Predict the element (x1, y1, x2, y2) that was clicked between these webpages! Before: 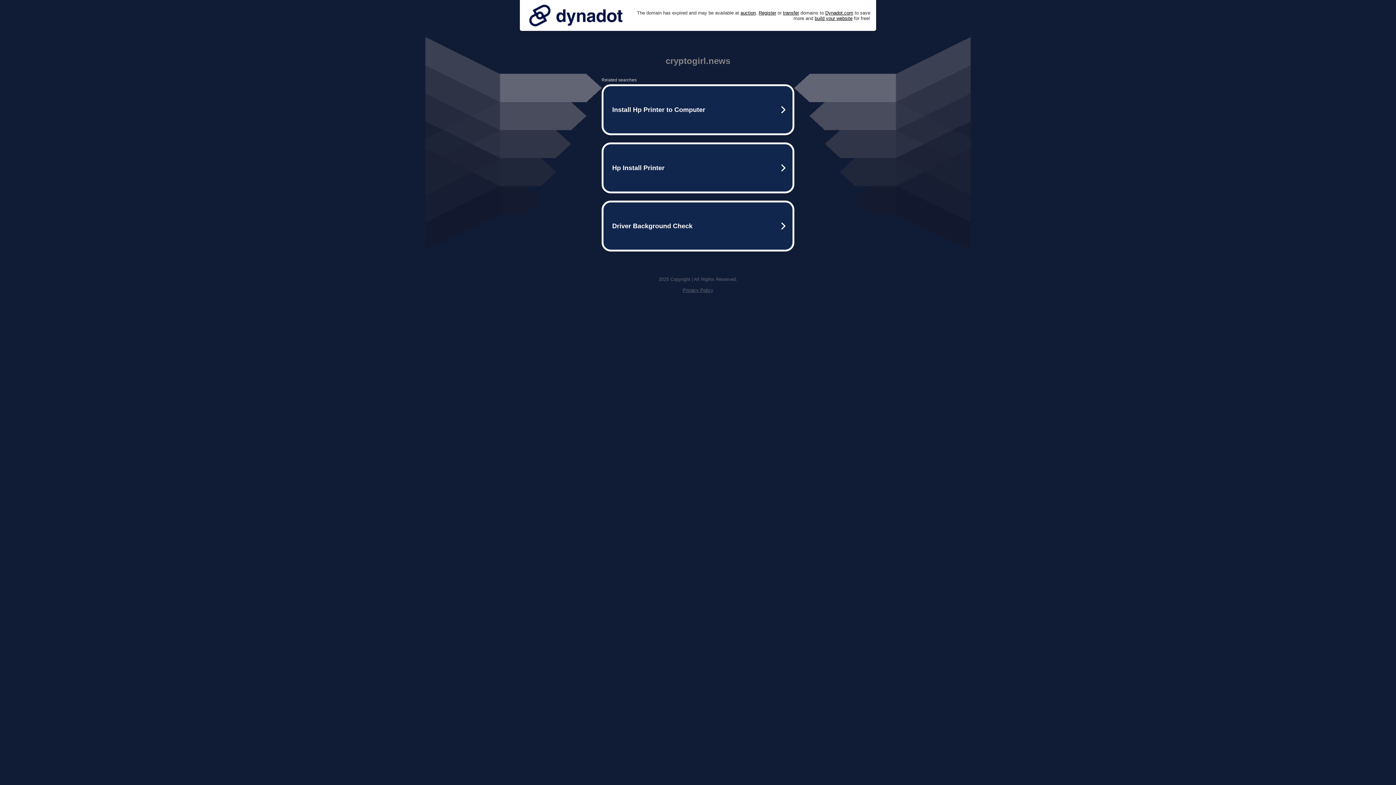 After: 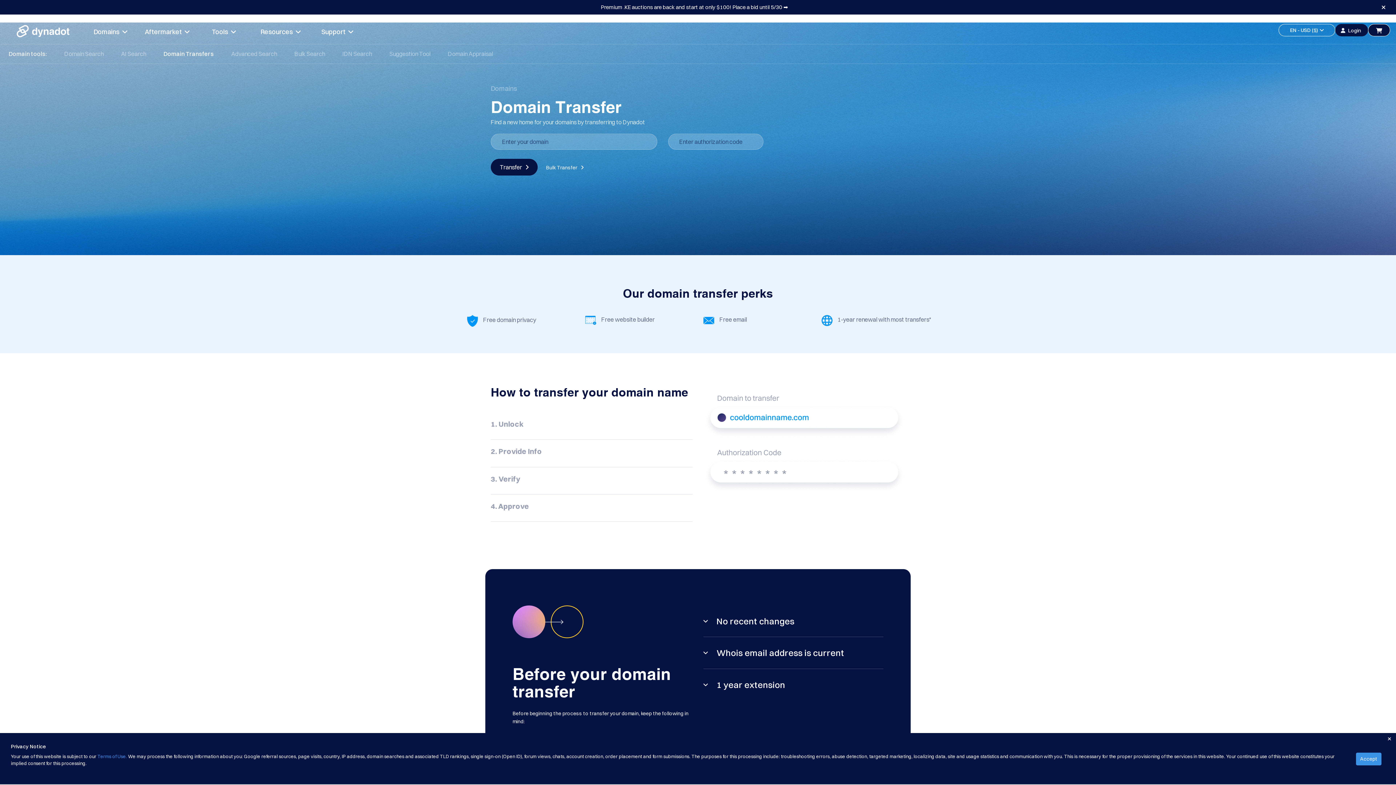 Action: label: transfer bbox: (783, 10, 799, 15)